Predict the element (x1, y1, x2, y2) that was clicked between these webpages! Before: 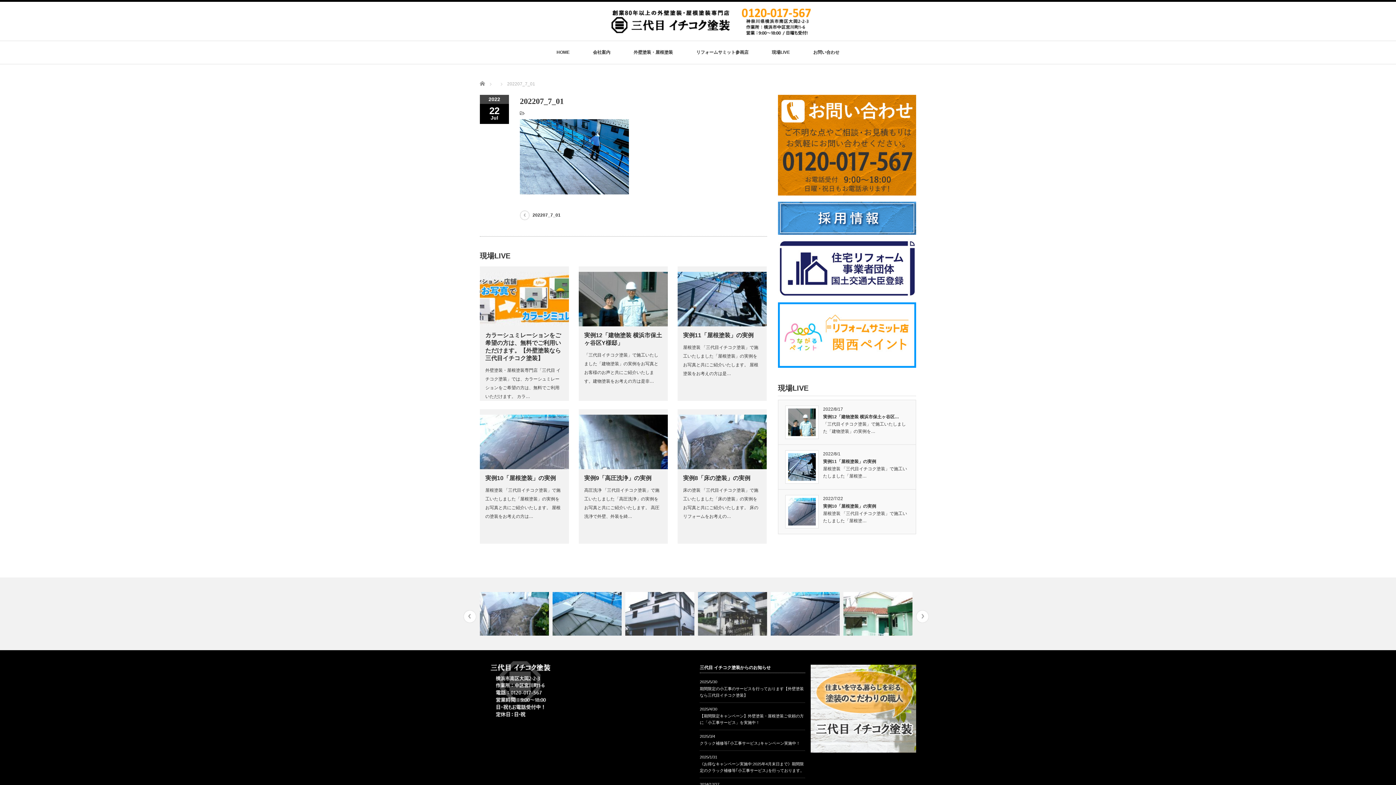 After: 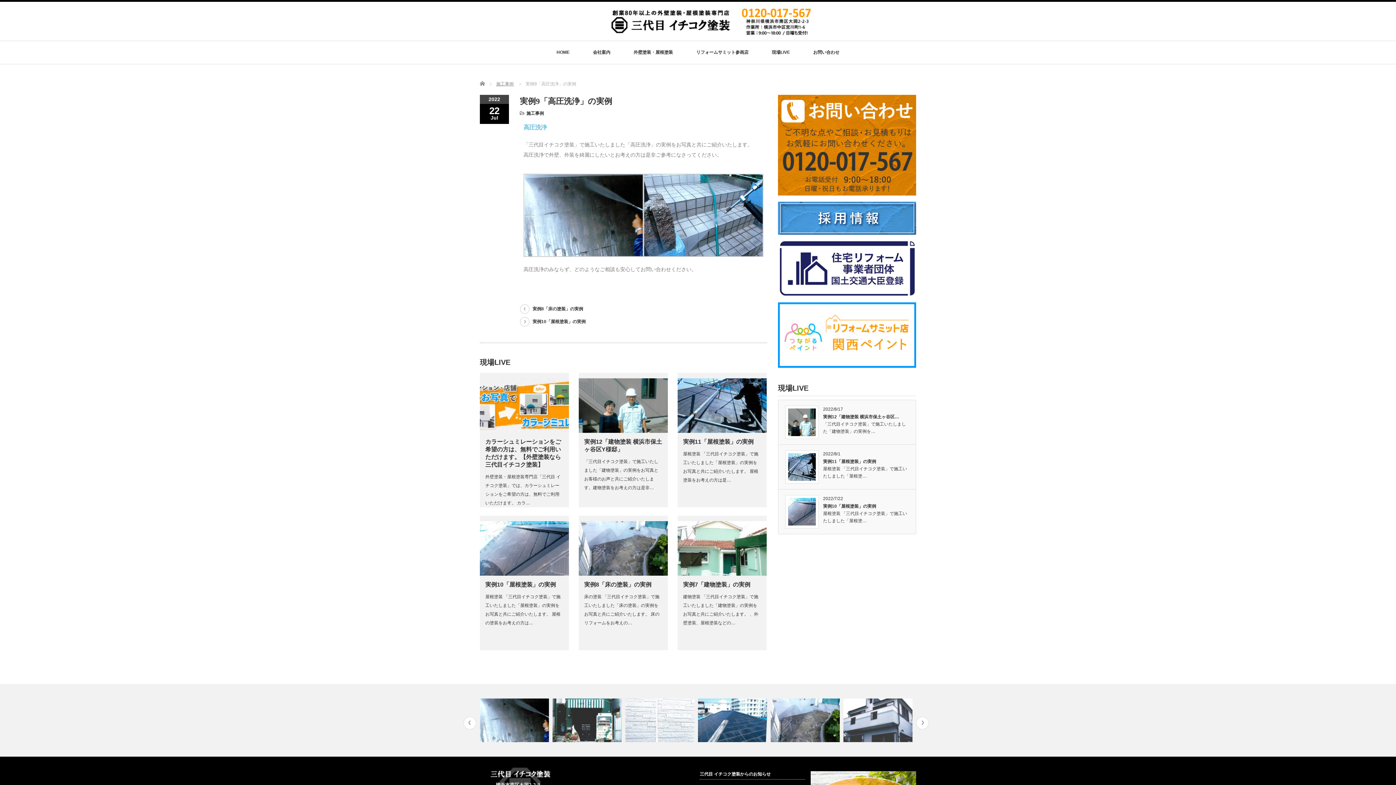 Action: bbox: (584, 475, 651, 481) label: 実例9「高圧洗浄」の実例